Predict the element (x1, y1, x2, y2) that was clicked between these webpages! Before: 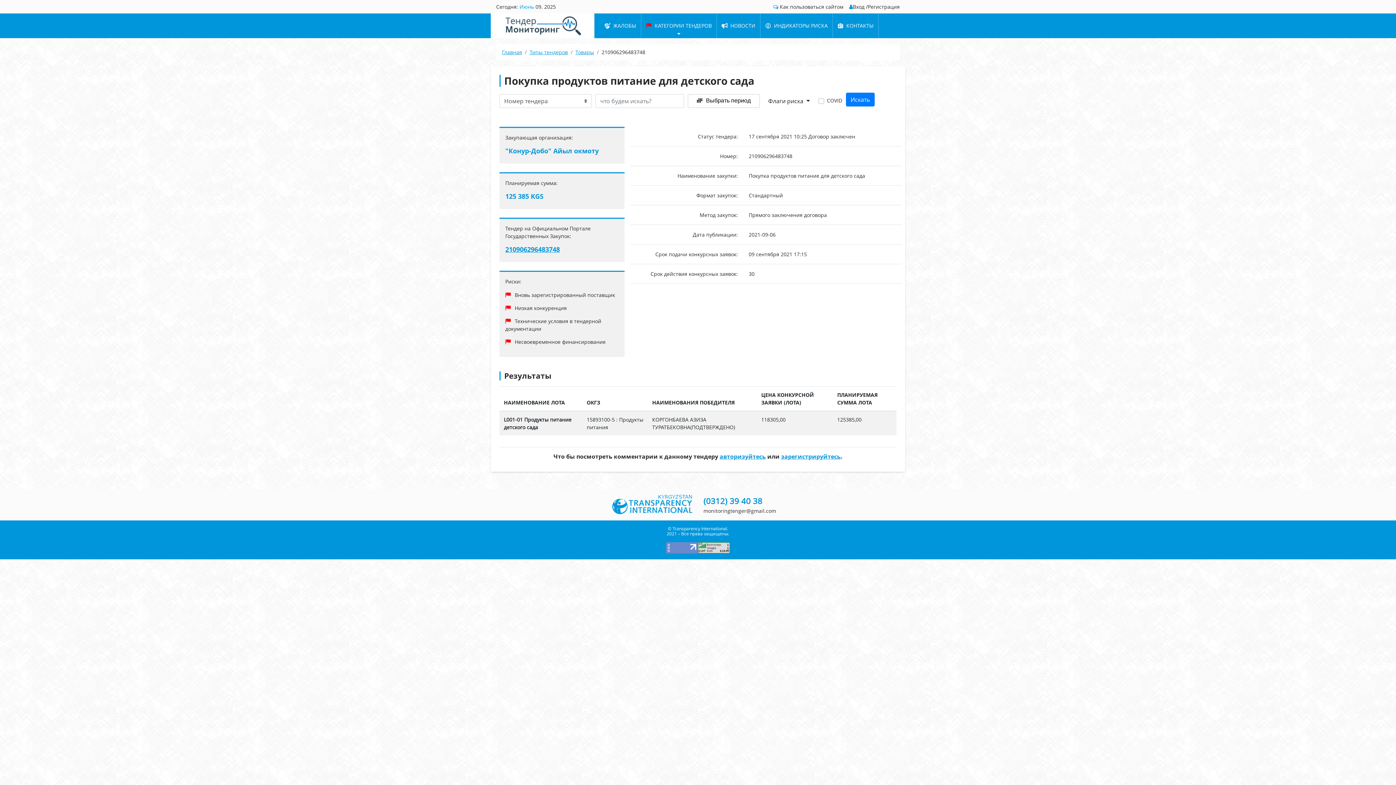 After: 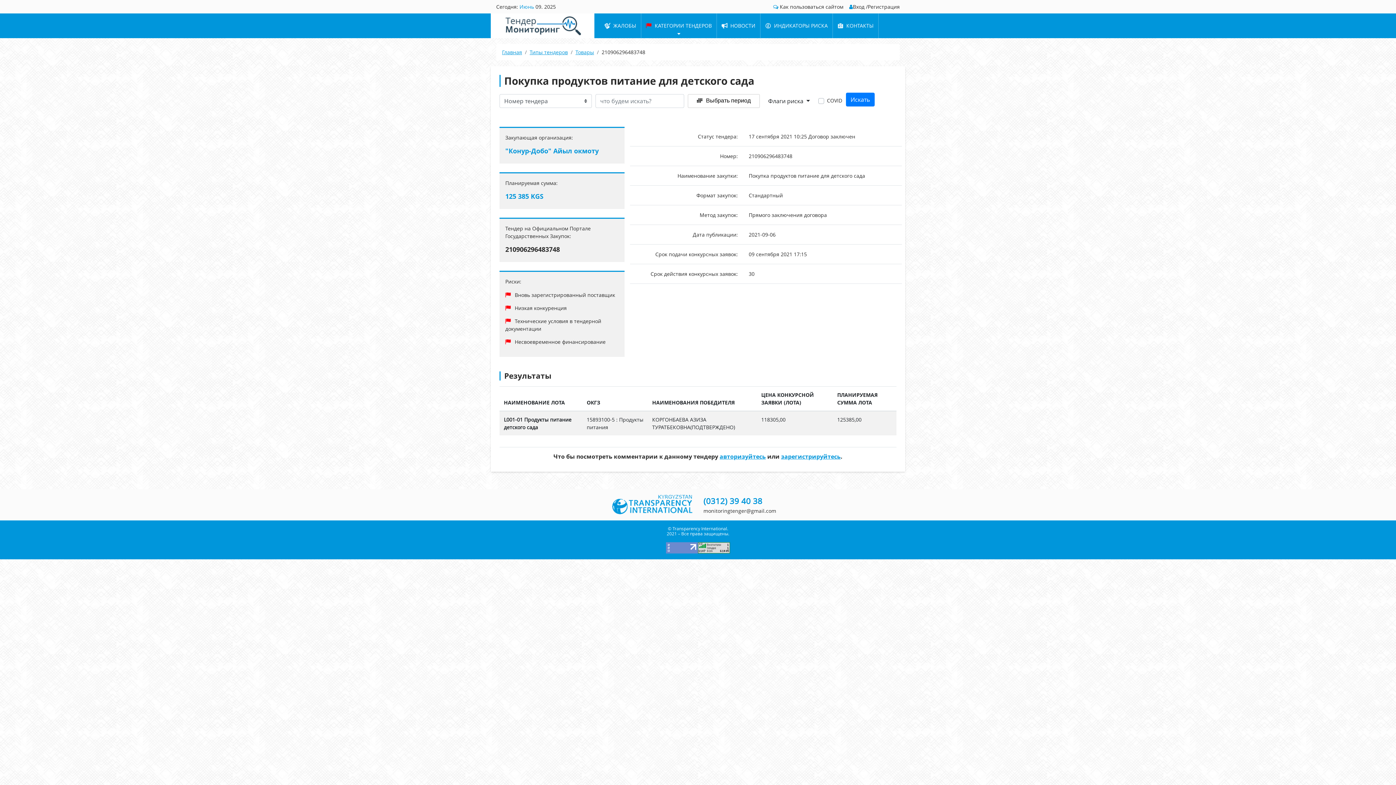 Action: label: 210906296483748 bbox: (505, 245, 560, 253)